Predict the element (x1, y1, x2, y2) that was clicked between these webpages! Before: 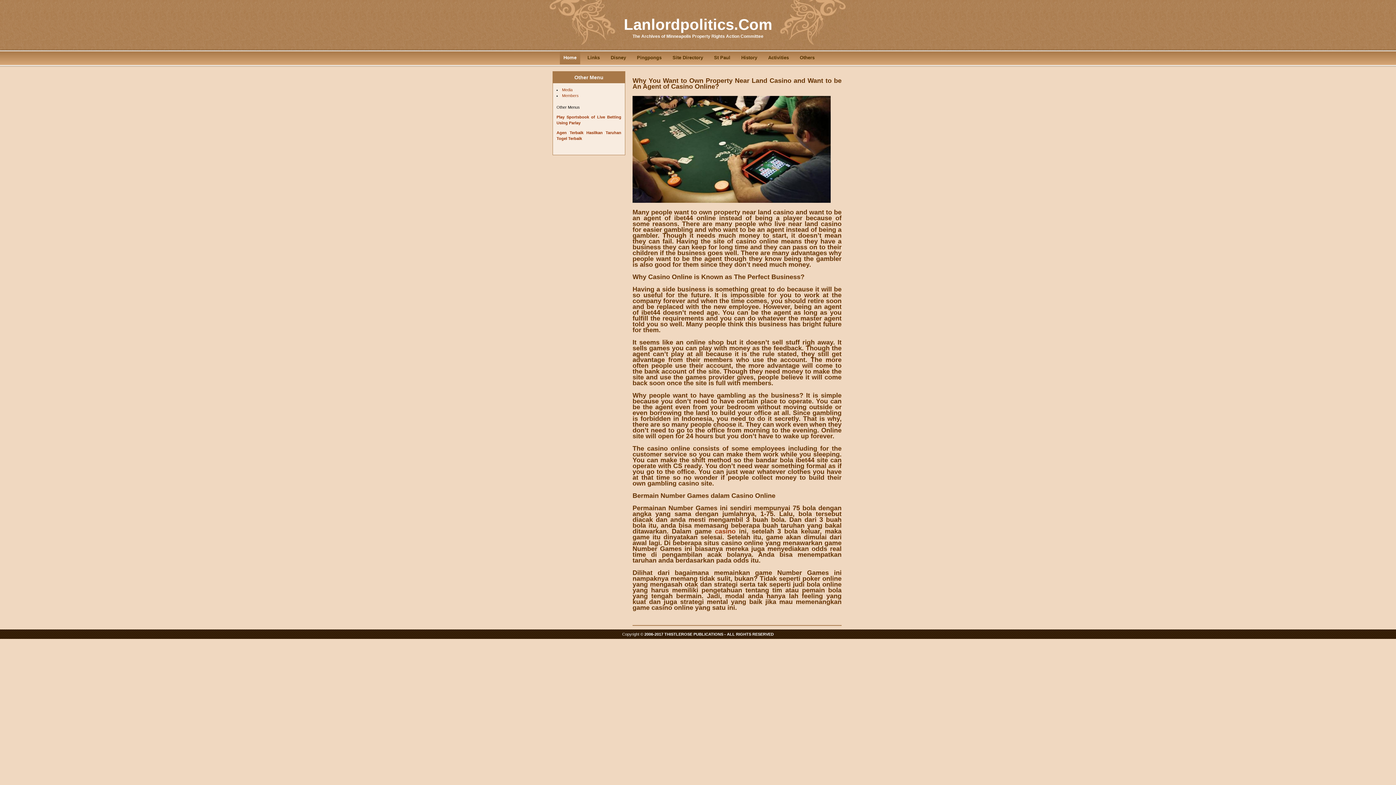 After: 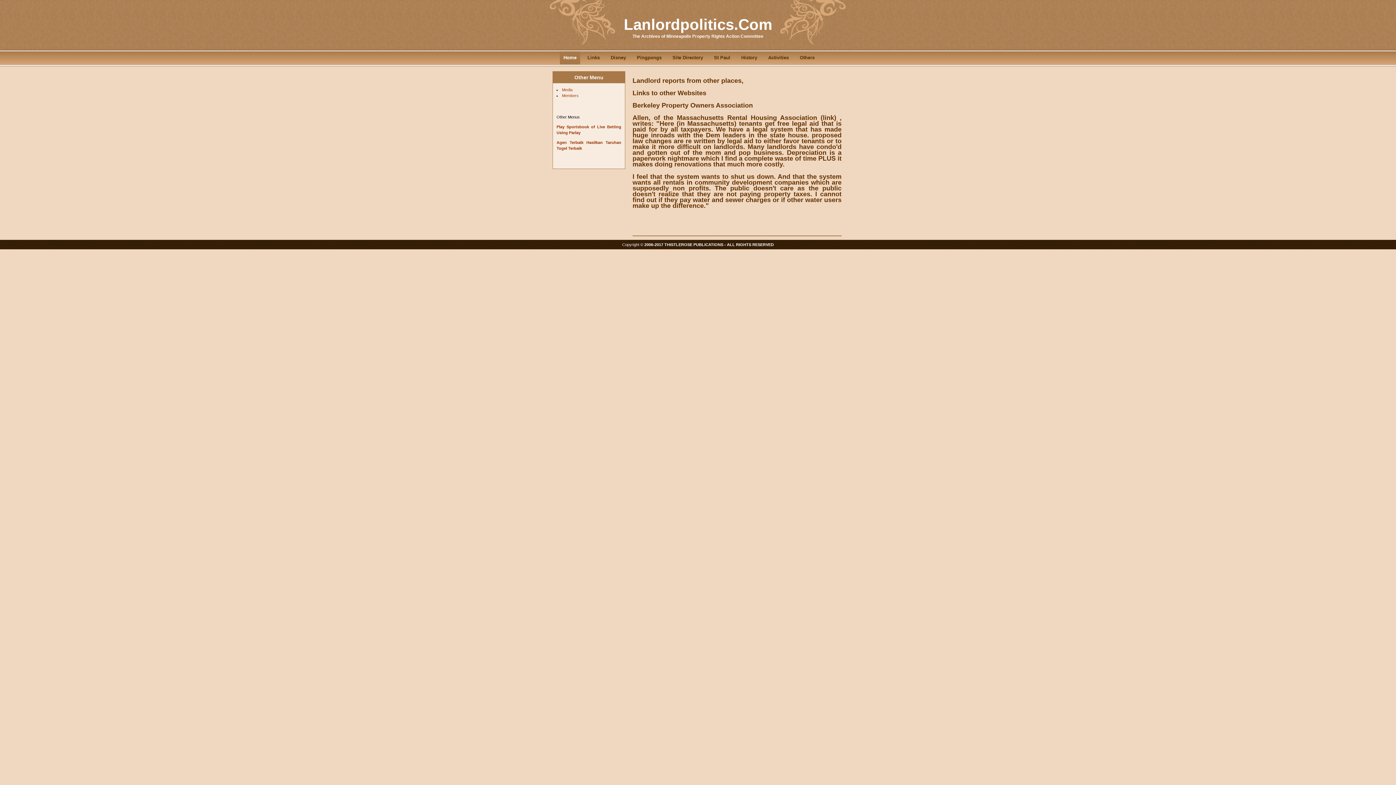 Action: bbox: (584, 51, 603, 64) label: Links